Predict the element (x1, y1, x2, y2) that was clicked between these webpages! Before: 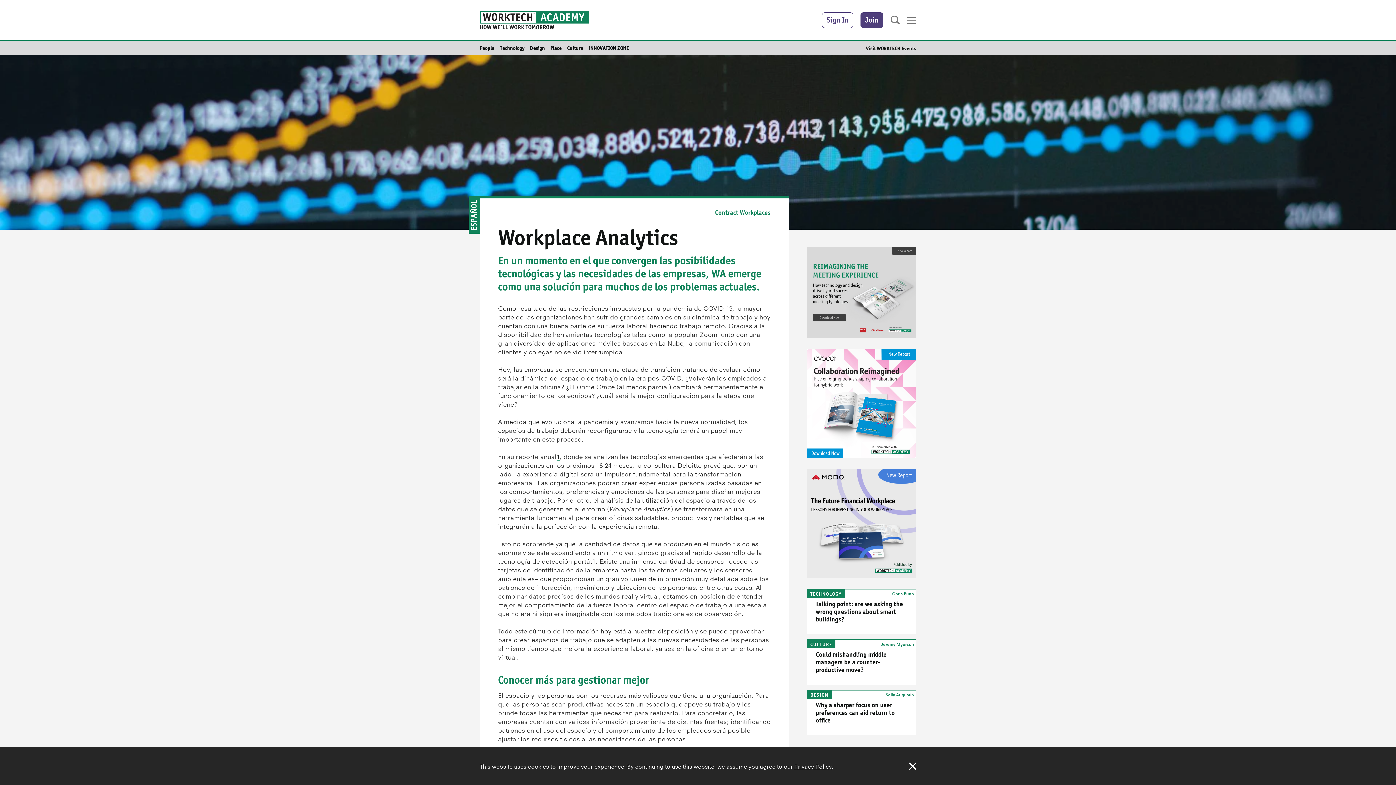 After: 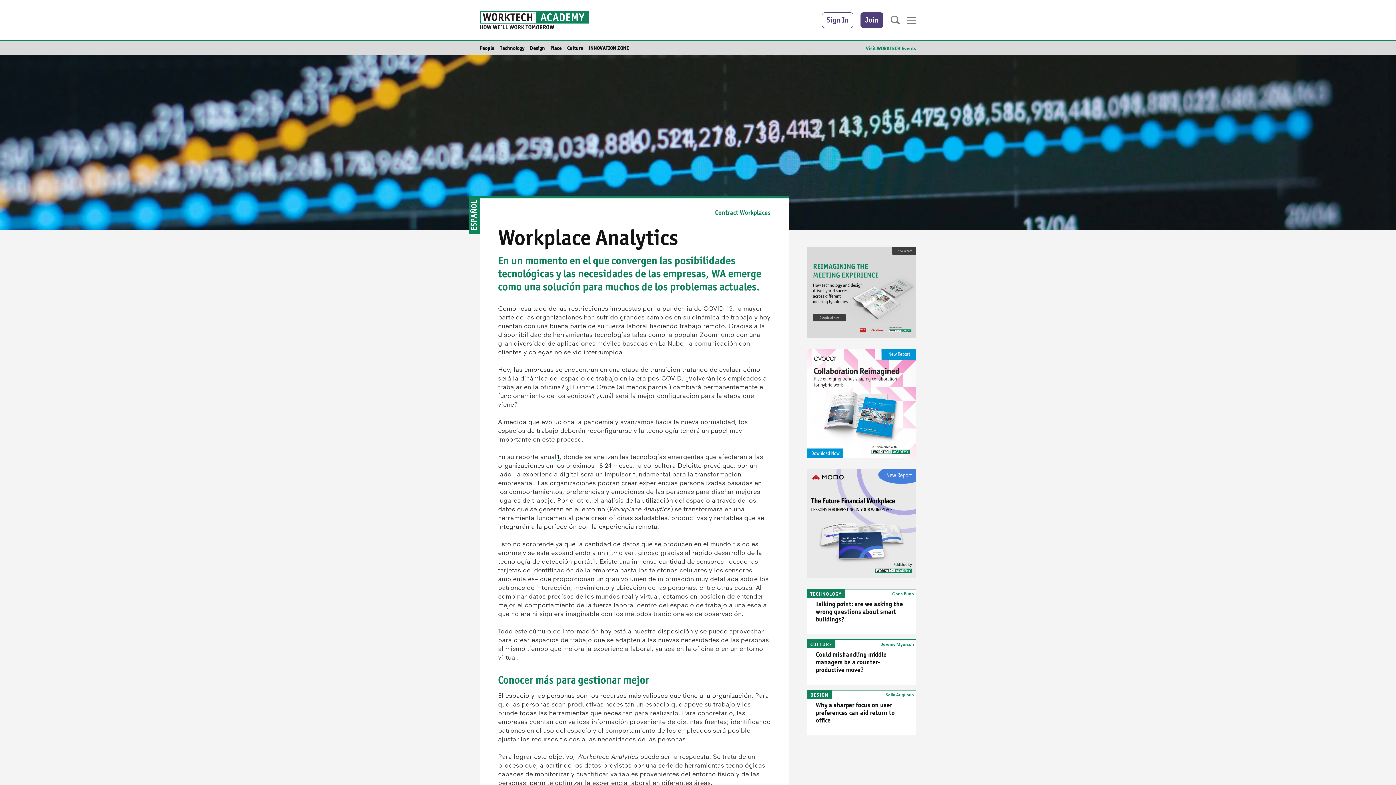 Action: label: Visit WORKTECH Events bbox: (866, 45, 916, 51)